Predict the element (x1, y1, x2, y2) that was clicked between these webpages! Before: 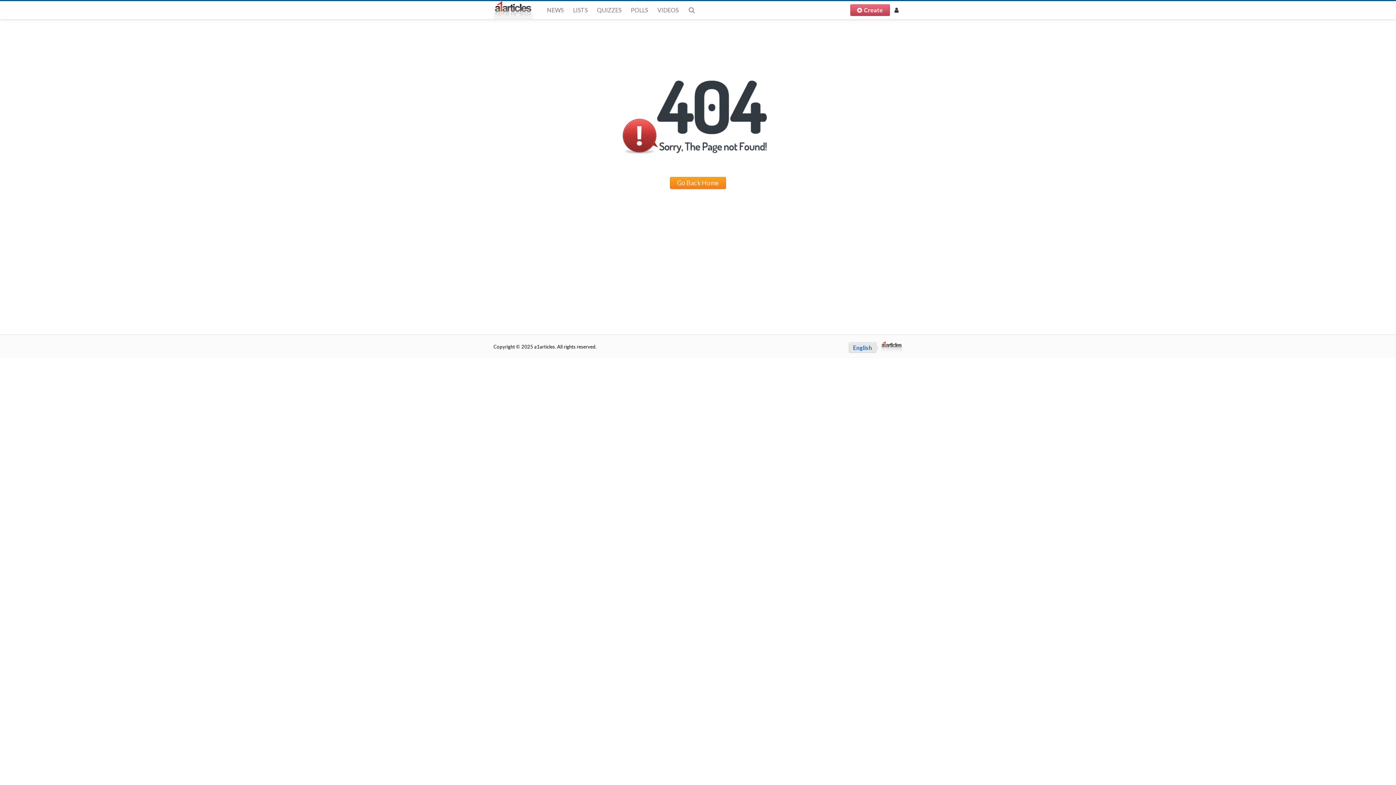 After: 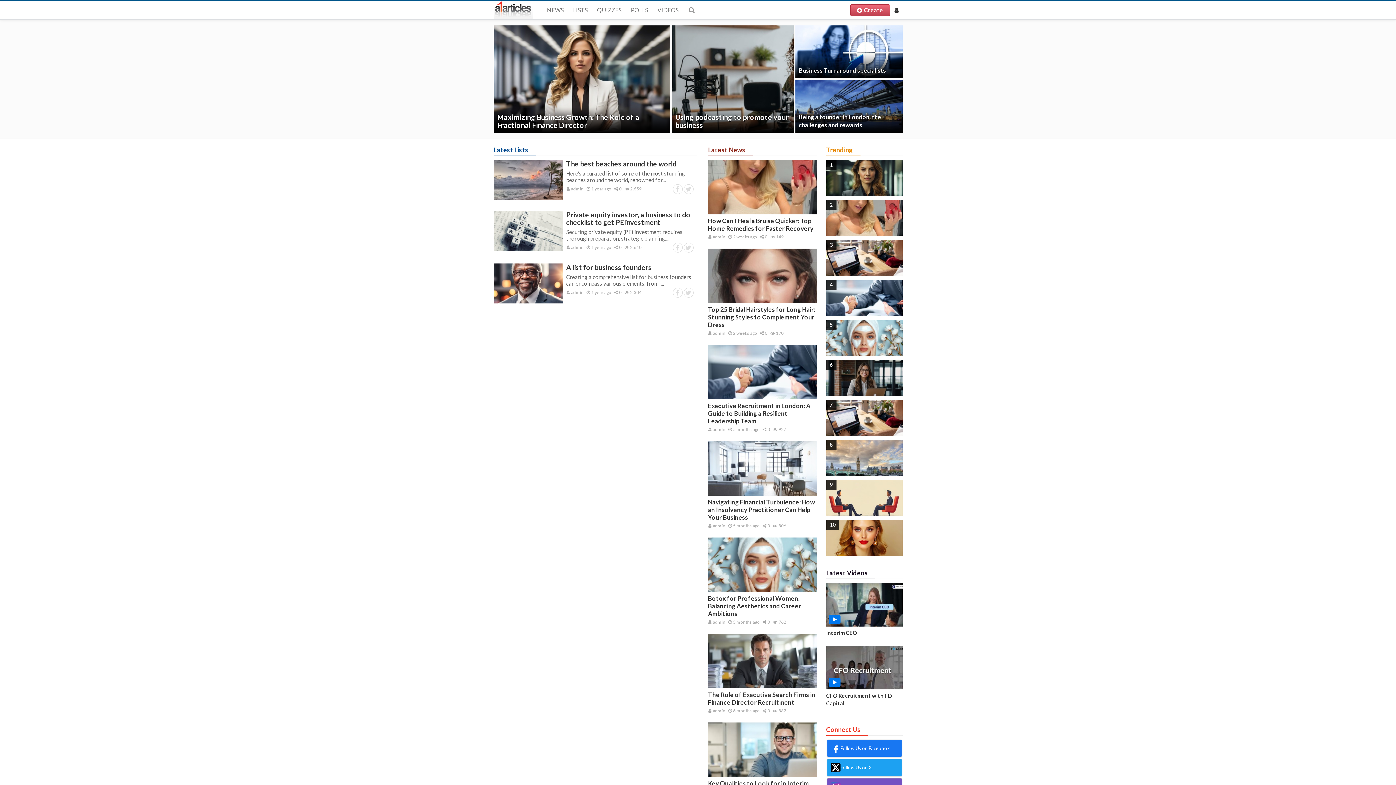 Action: bbox: (493, 1, 533, 19)